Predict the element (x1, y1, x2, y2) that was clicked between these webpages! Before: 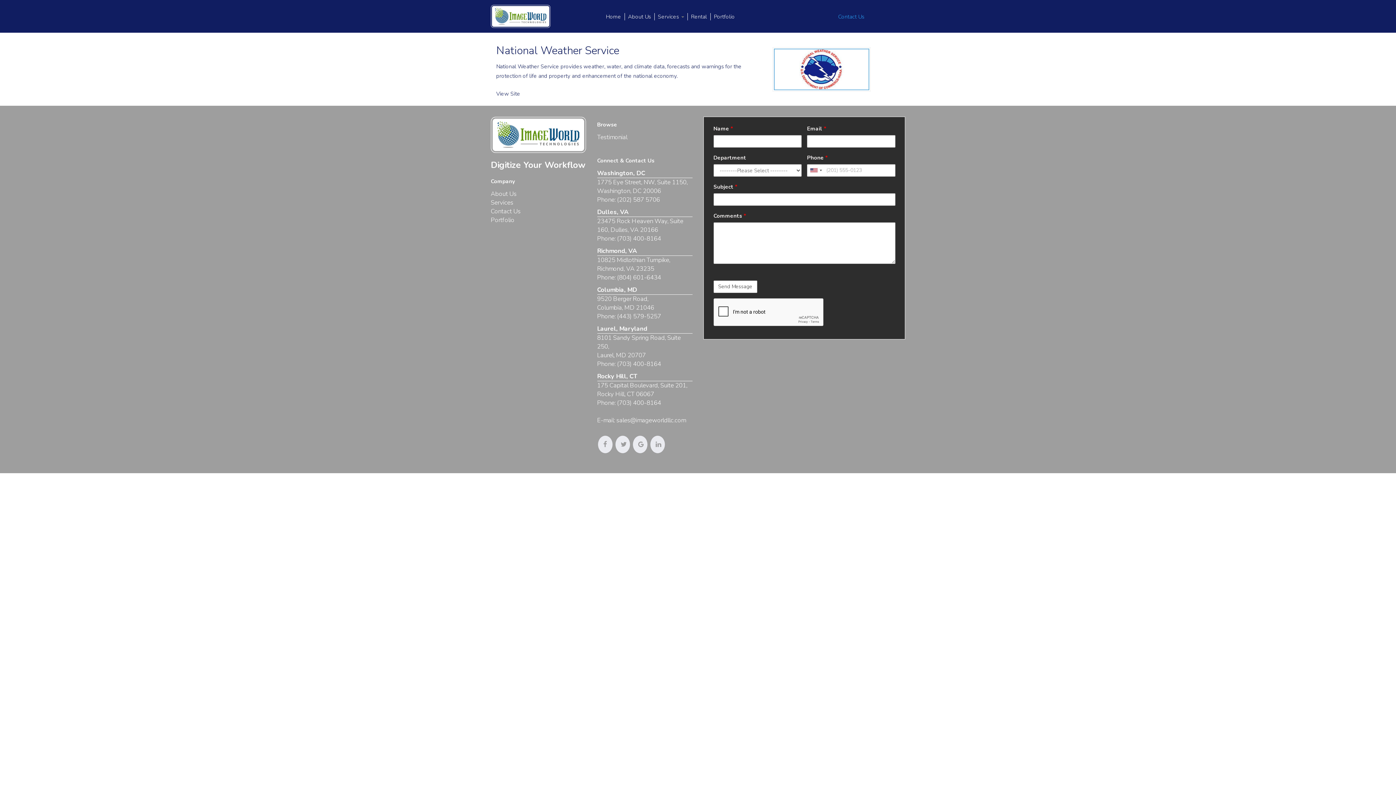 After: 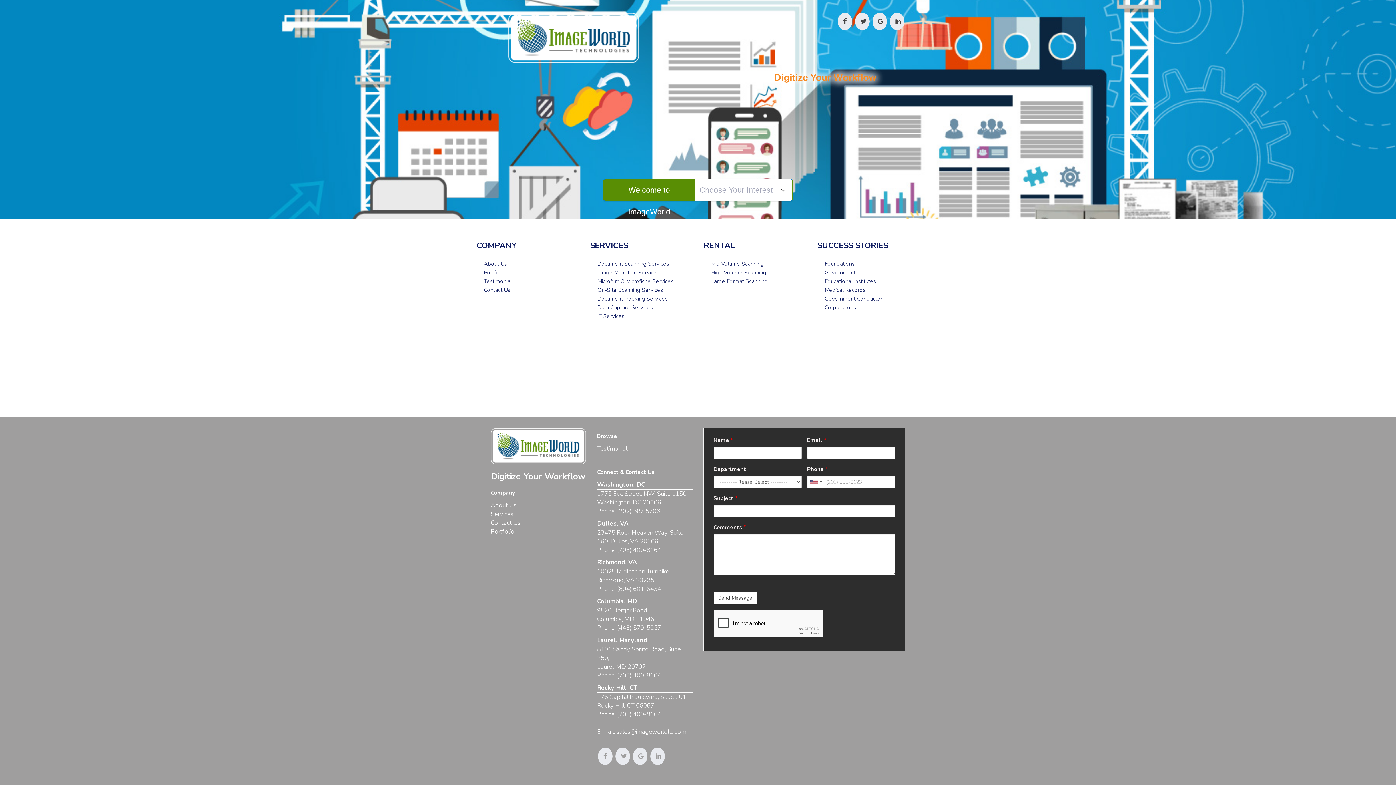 Action: bbox: (490, 4, 550, 27)